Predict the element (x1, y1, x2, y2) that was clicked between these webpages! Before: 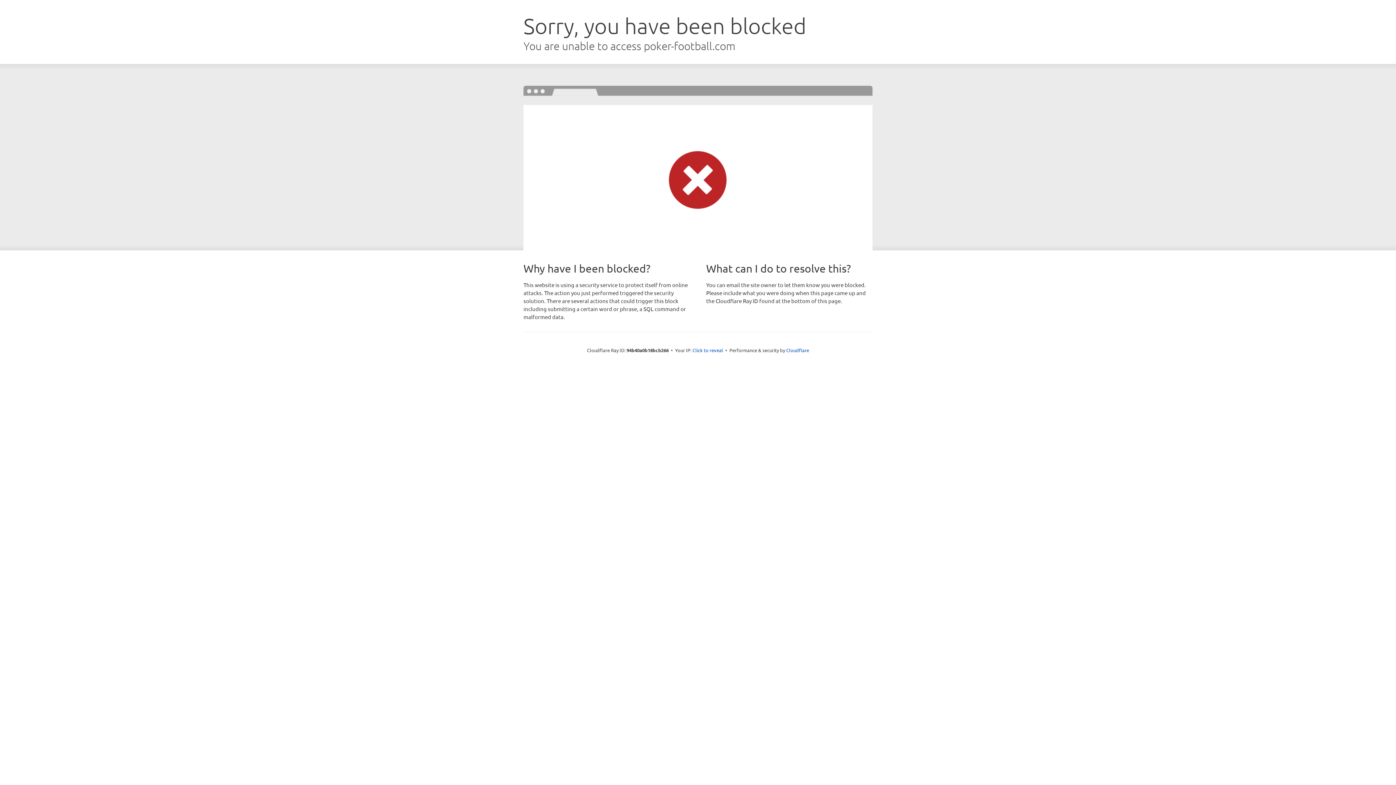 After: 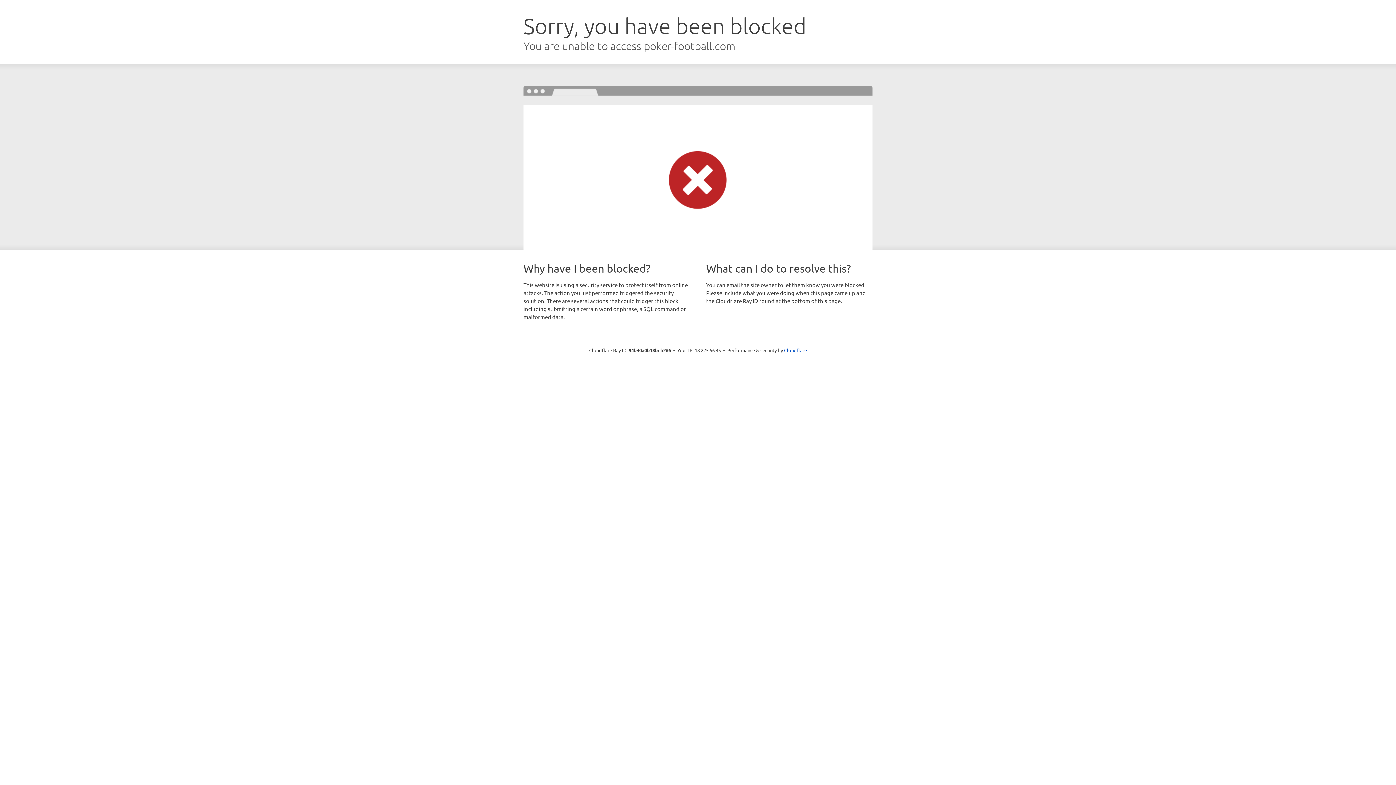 Action: bbox: (692, 346, 723, 353) label: Click to reveal